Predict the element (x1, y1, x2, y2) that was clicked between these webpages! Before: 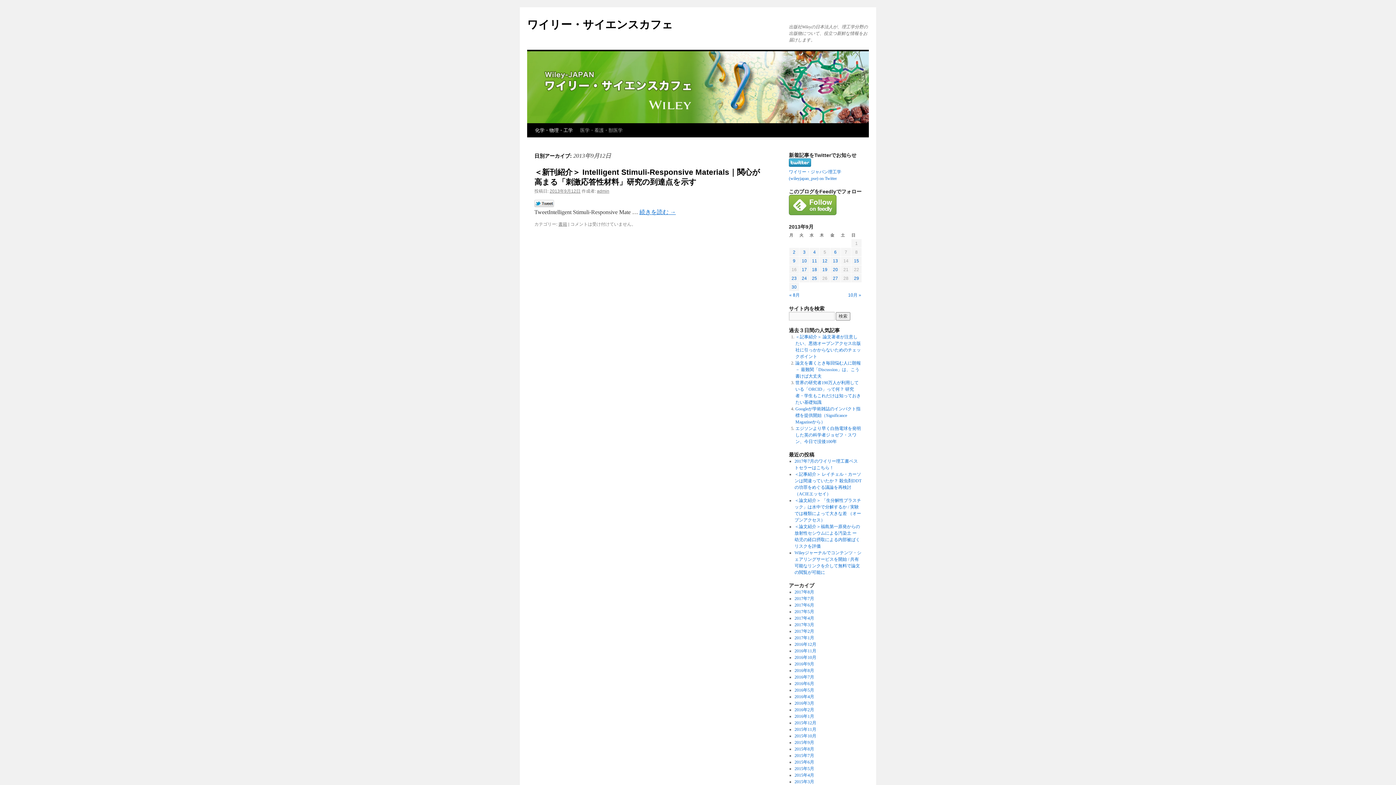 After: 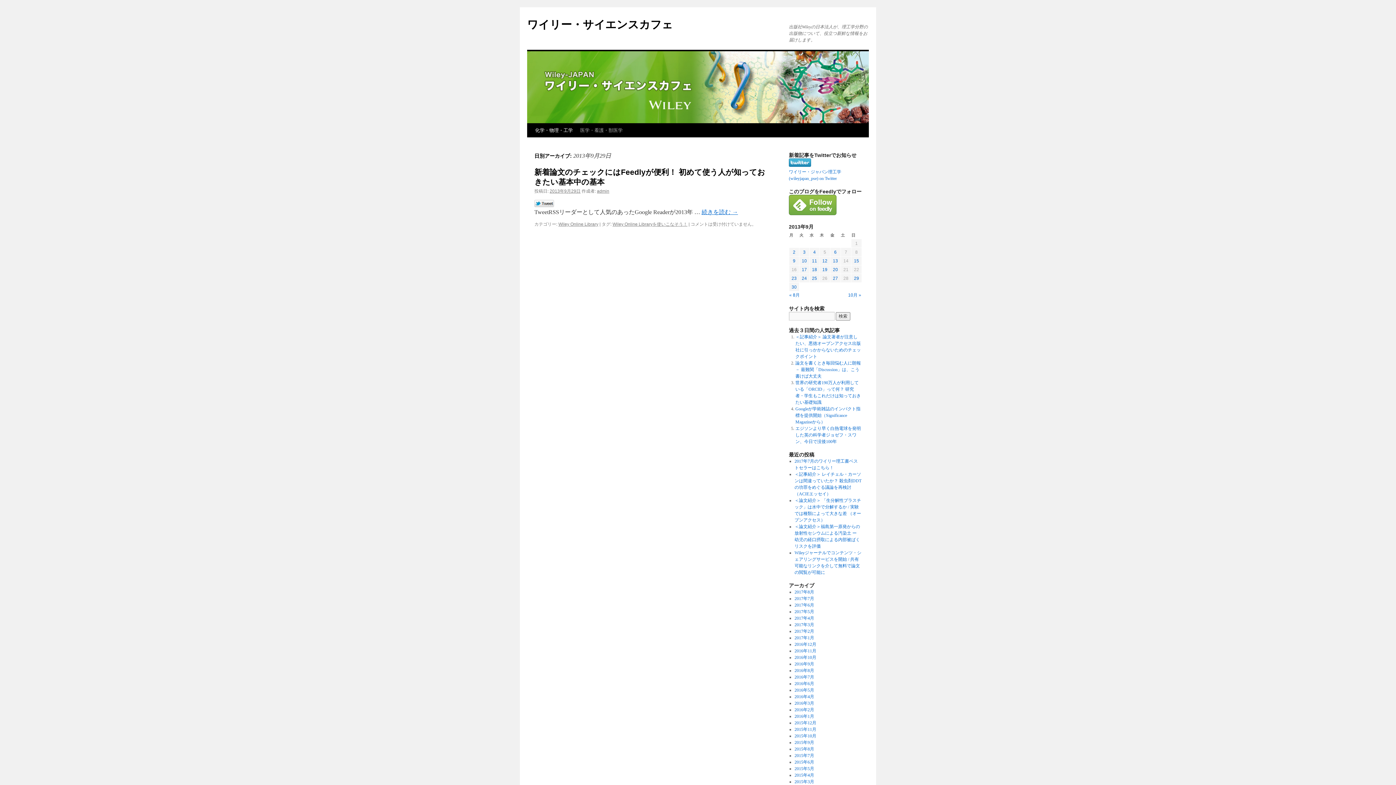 Action: bbox: (854, 276, 859, 281) label: 29